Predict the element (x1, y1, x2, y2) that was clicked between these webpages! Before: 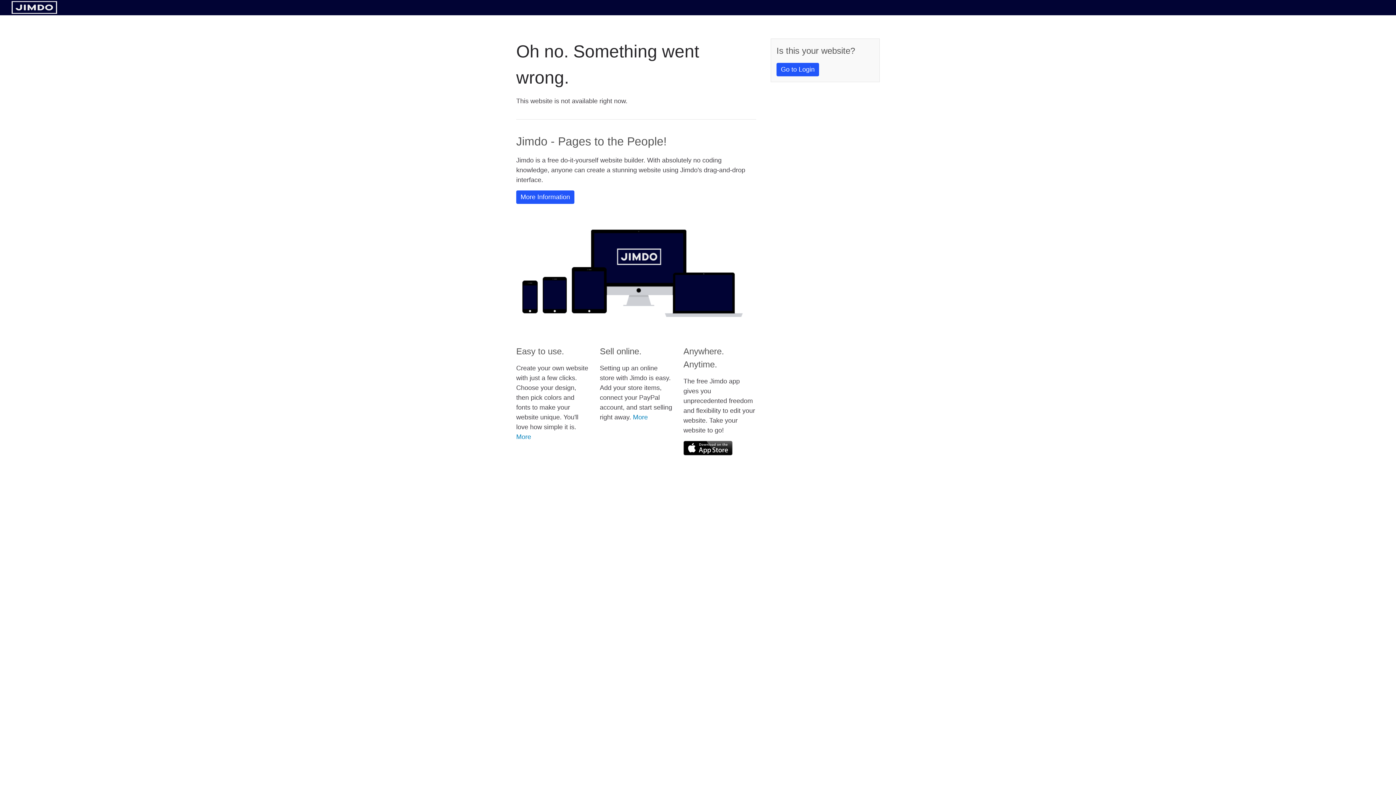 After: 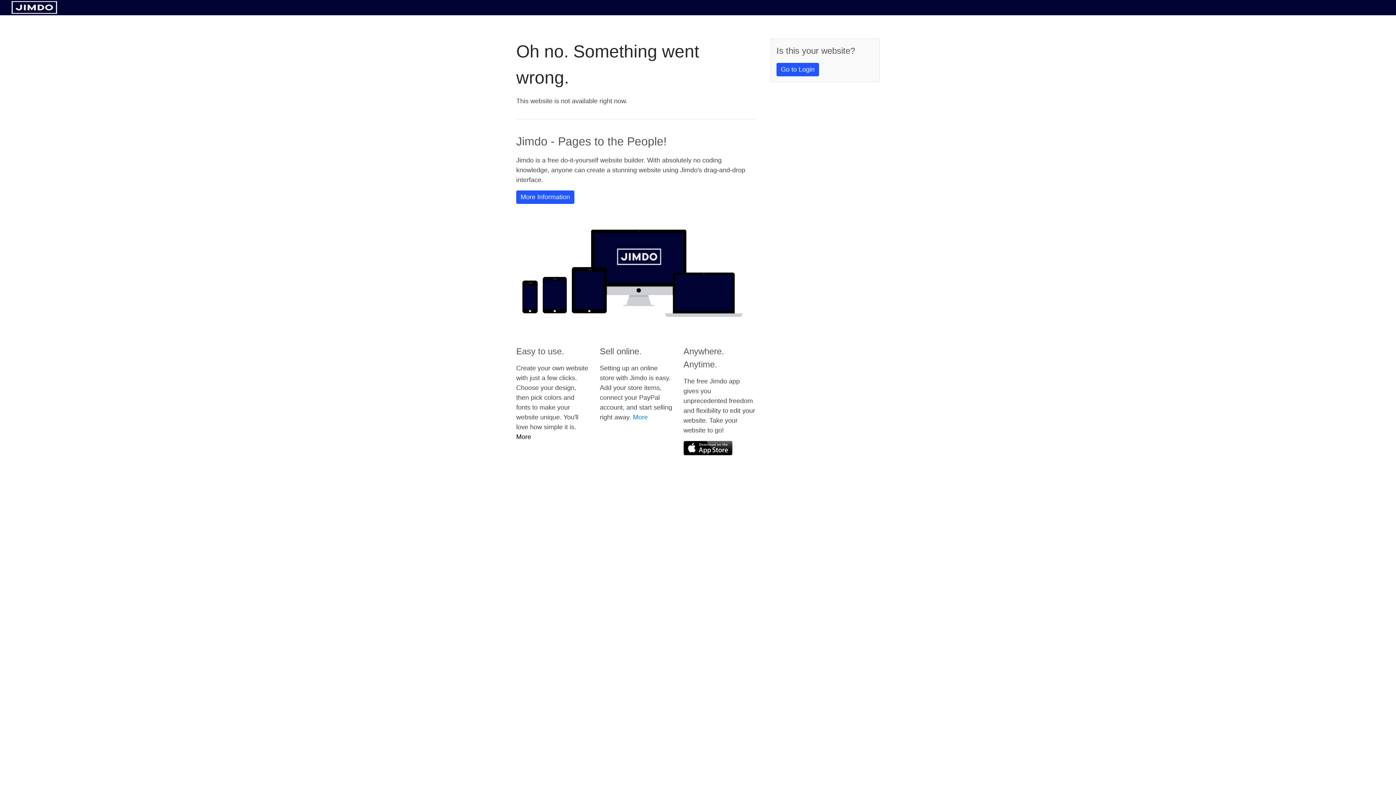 Action: label: More bbox: (516, 433, 531, 440)